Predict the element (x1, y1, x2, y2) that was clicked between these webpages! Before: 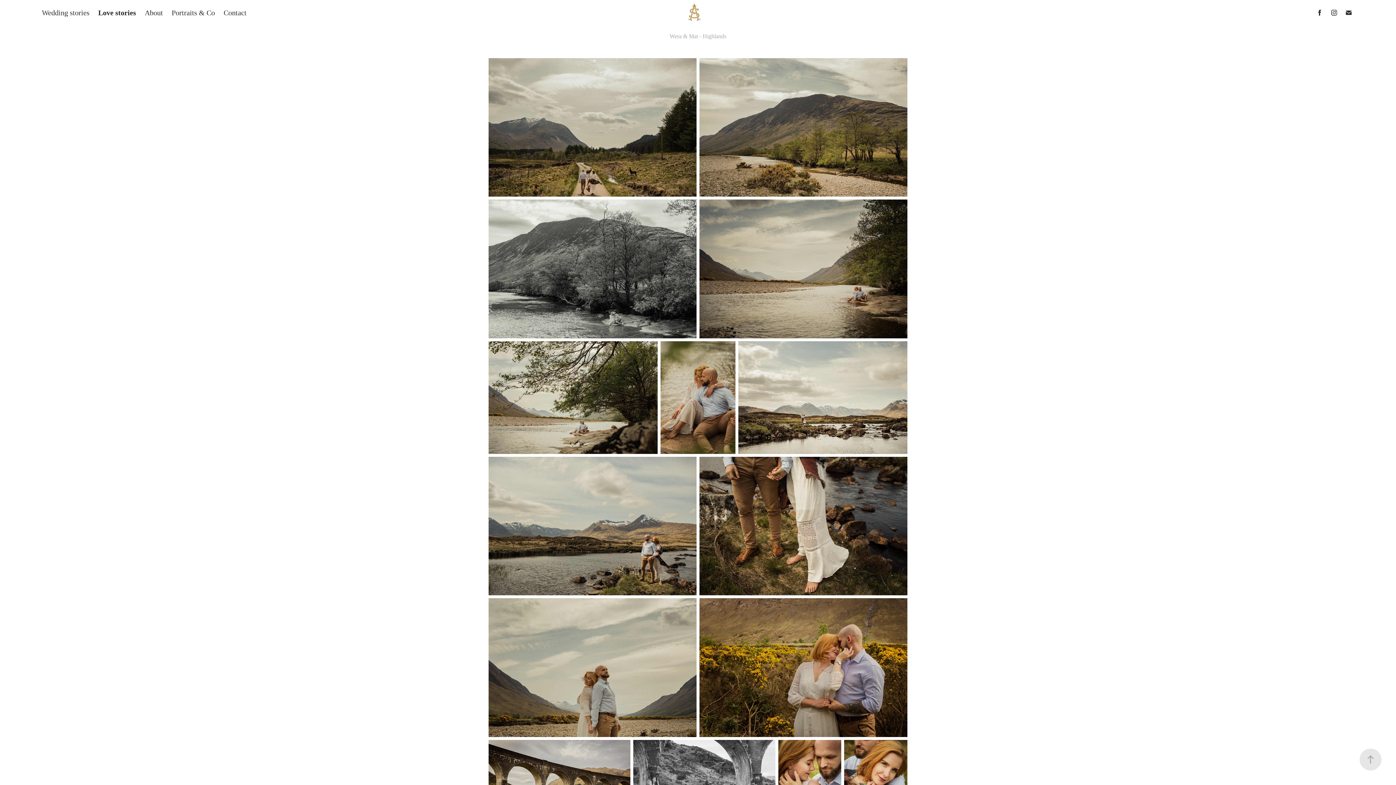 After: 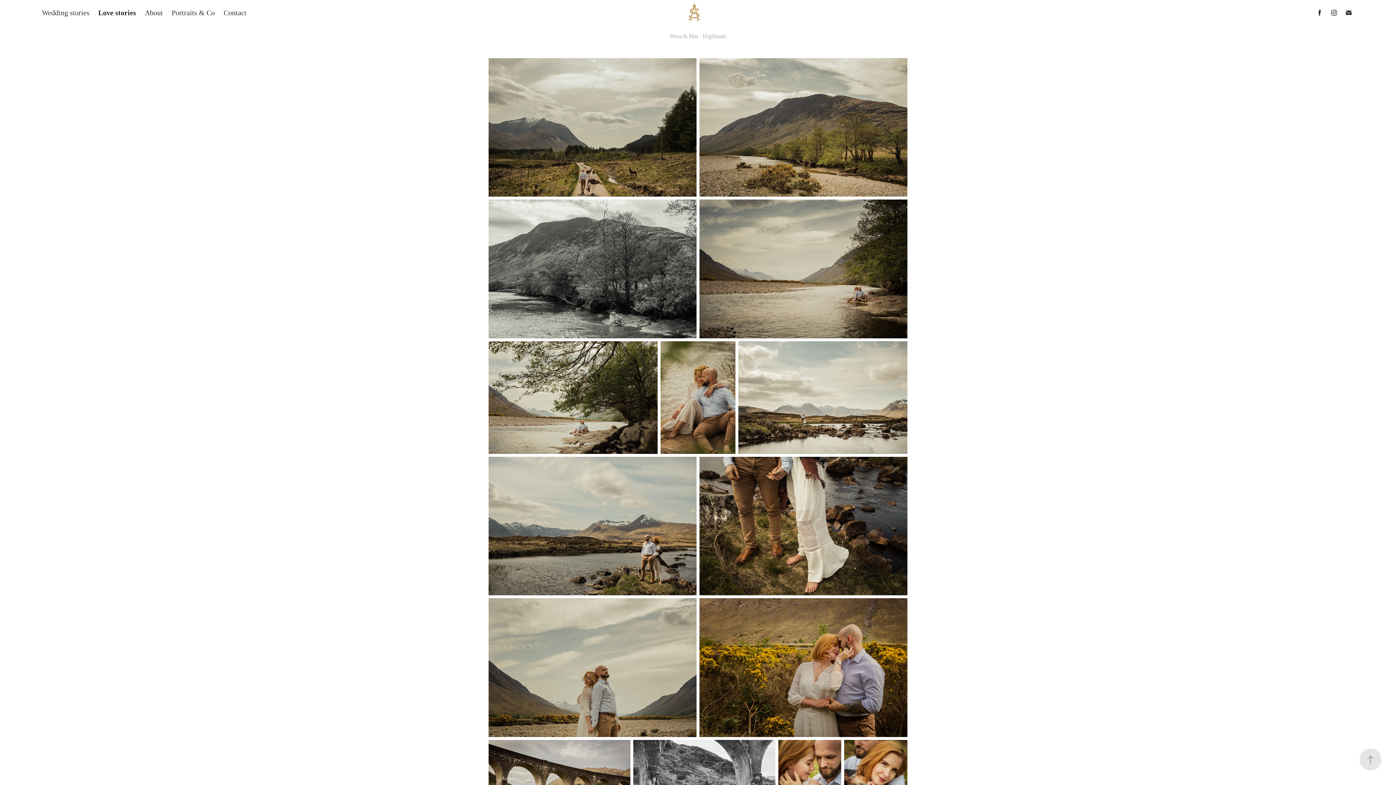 Action: bbox: (98, 8, 136, 16) label: Love stories